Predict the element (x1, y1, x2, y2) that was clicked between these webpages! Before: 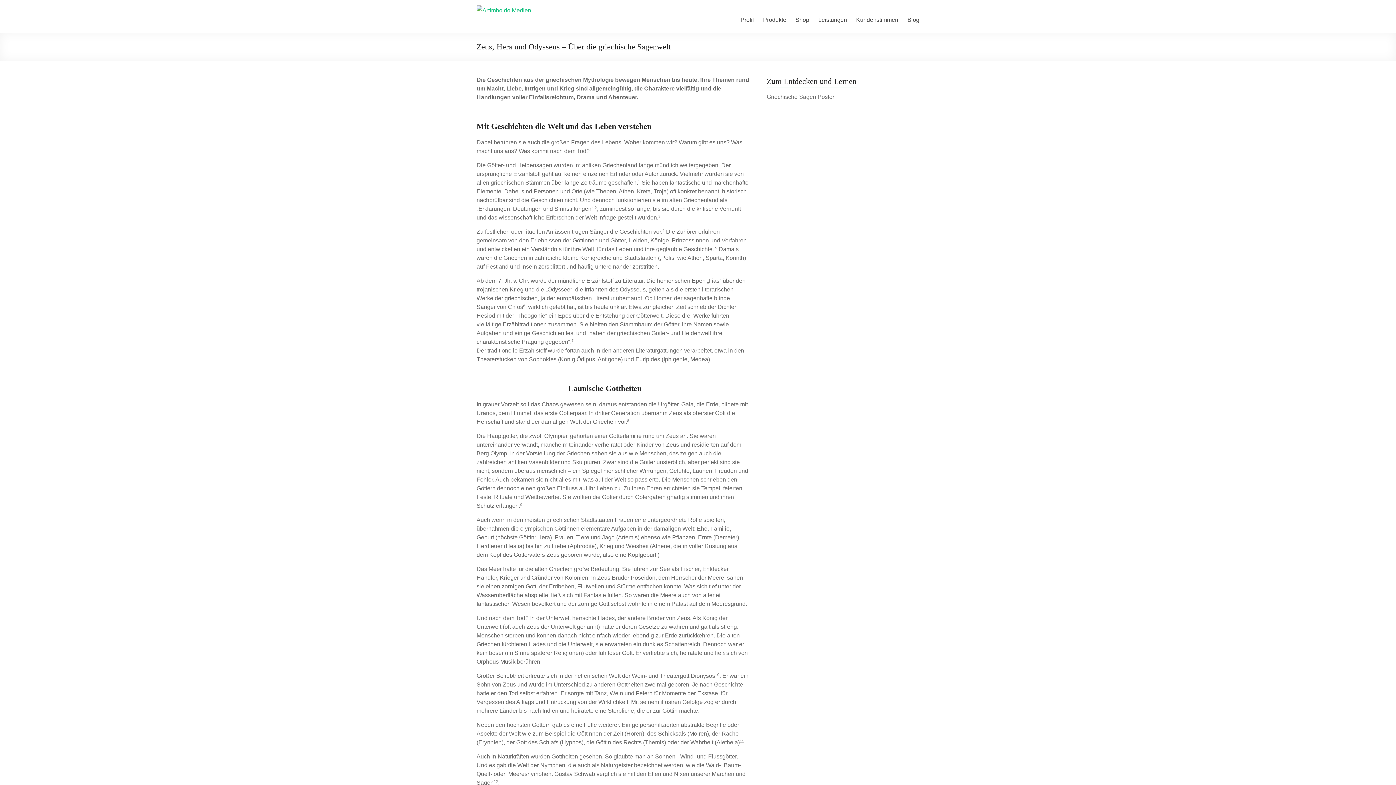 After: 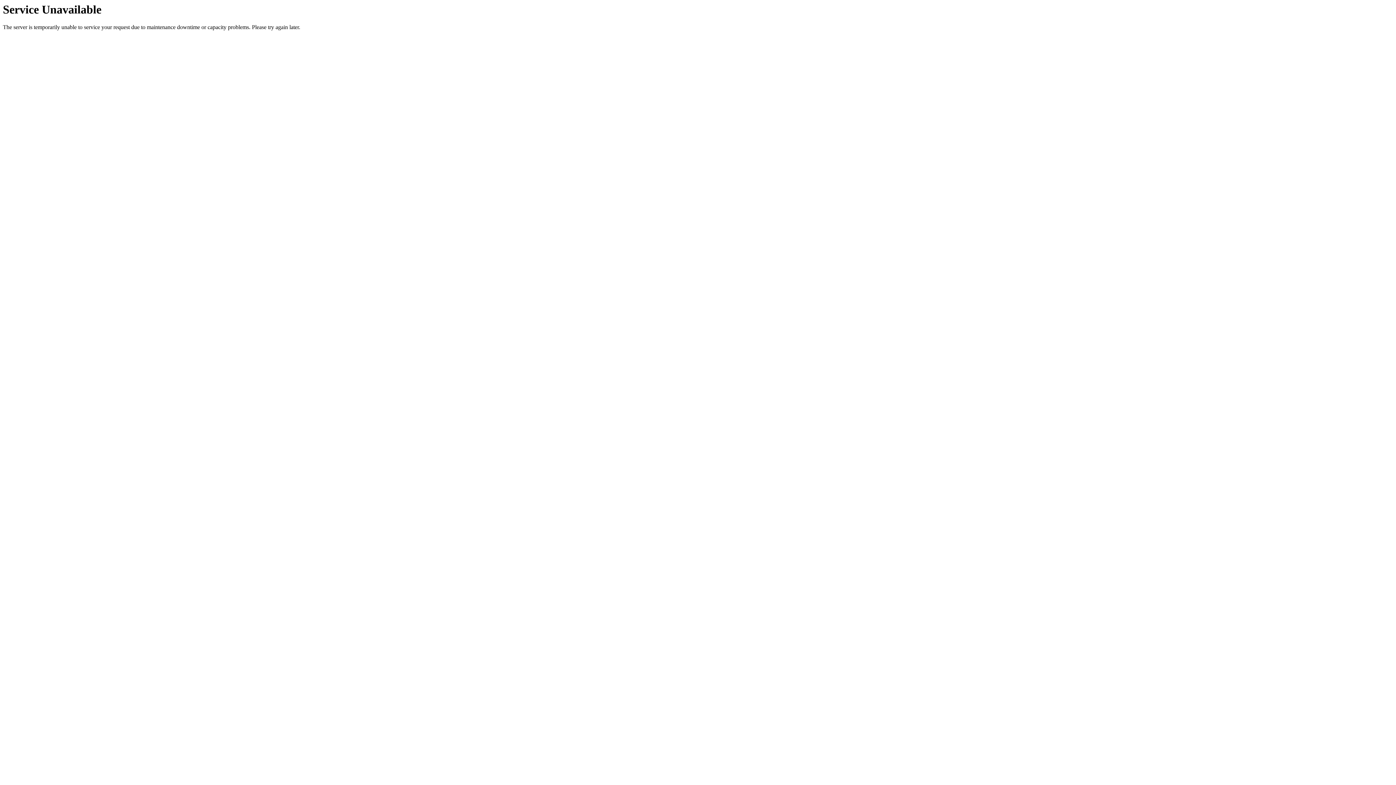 Action: bbox: (476, 7, 531, 13)